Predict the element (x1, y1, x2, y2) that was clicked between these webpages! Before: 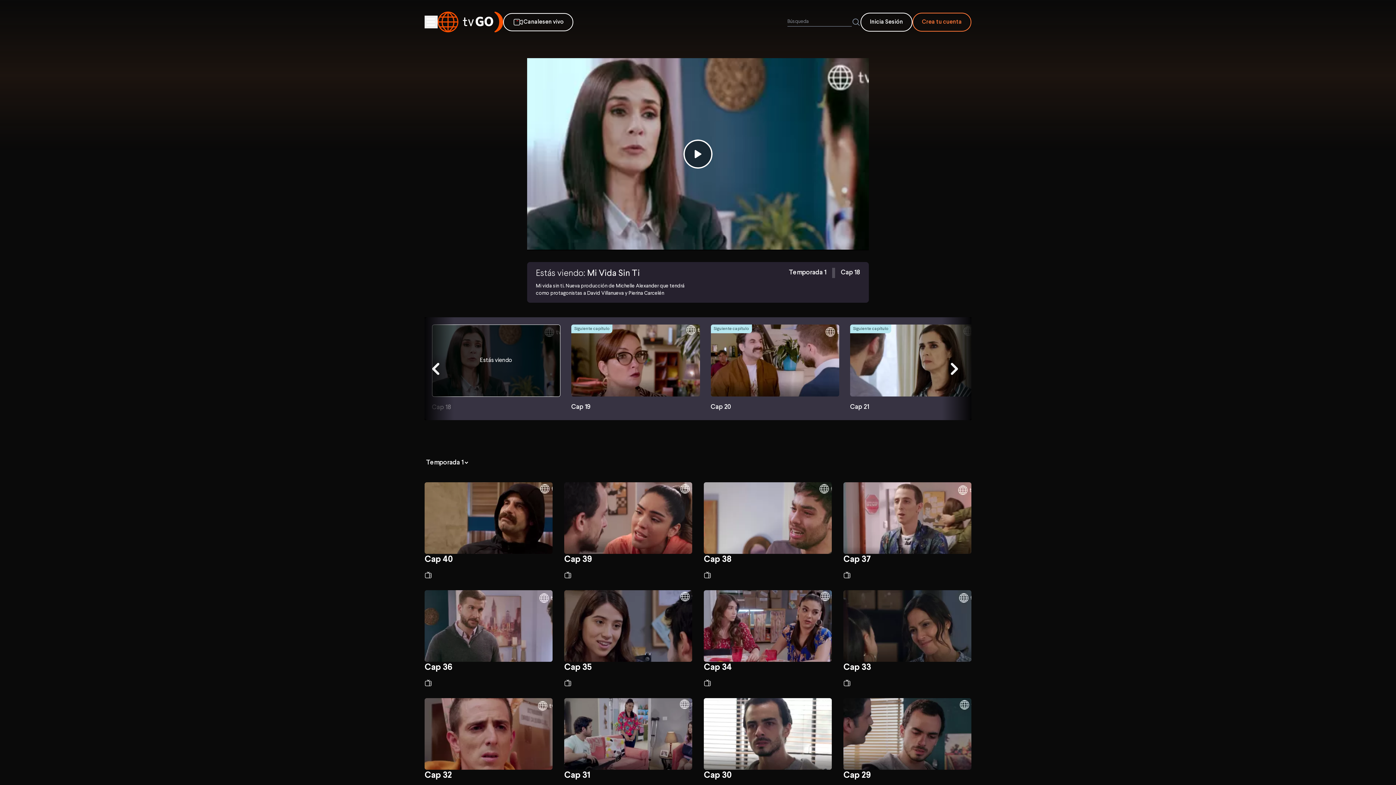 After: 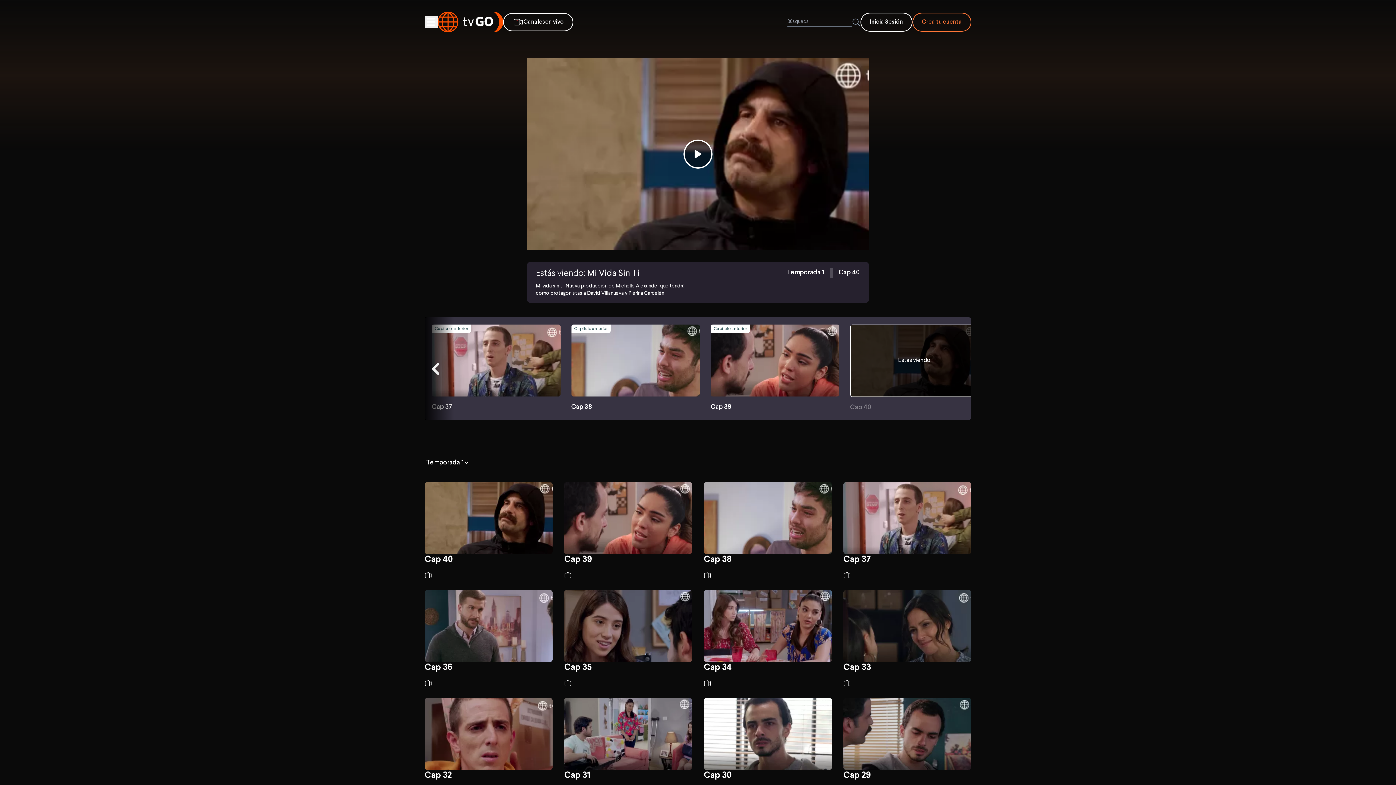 Action: bbox: (424, 482, 552, 578) label: Cap 40